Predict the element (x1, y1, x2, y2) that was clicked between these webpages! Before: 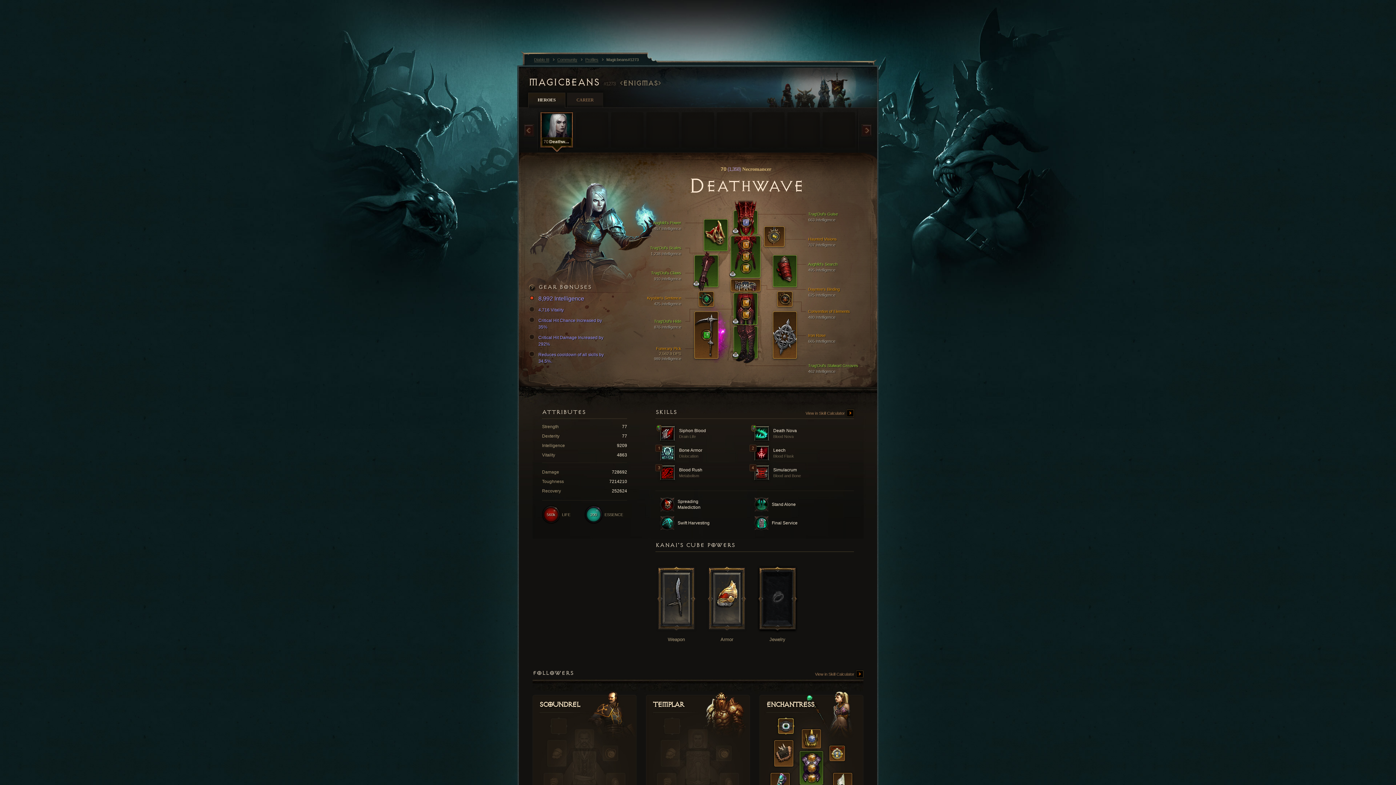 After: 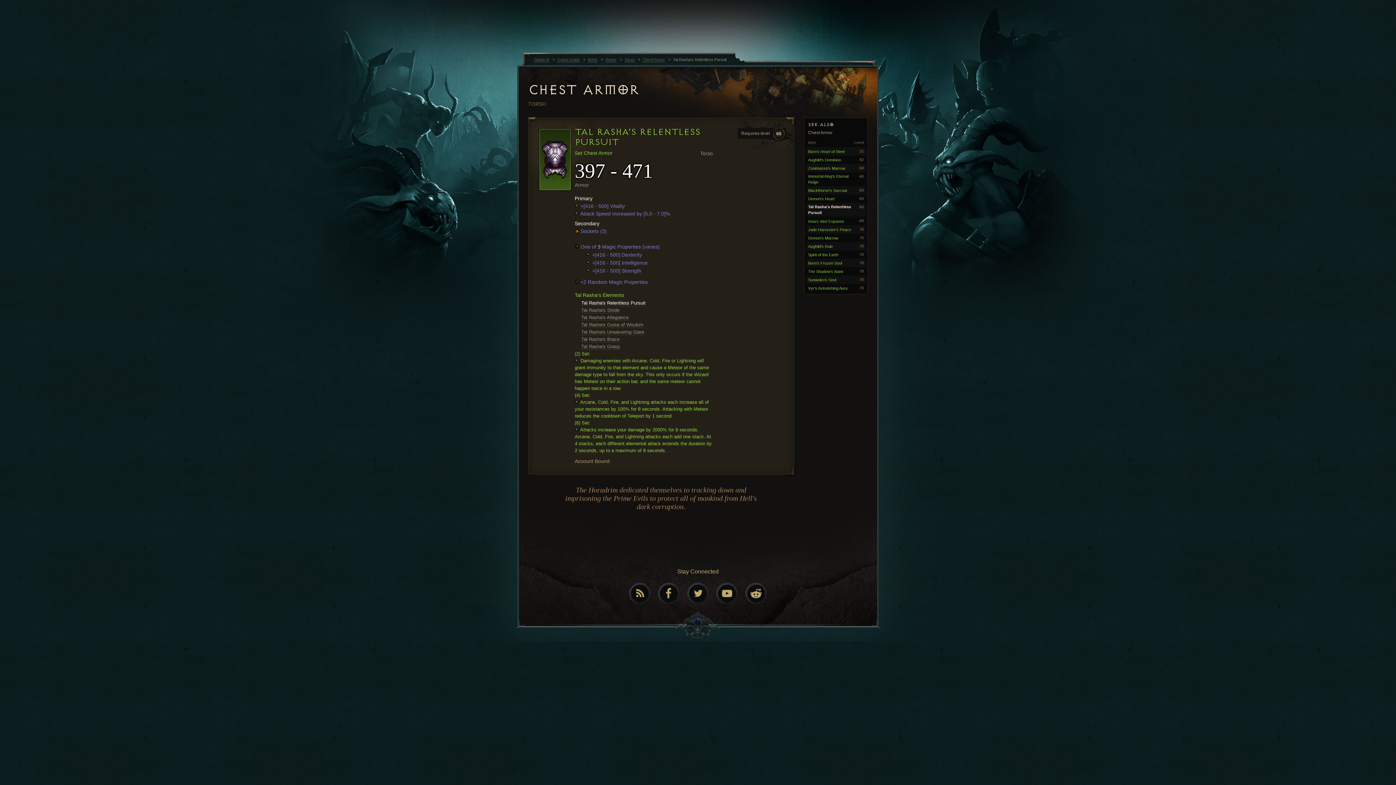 Action: label: 


 bbox: (800, 751, 823, 785)